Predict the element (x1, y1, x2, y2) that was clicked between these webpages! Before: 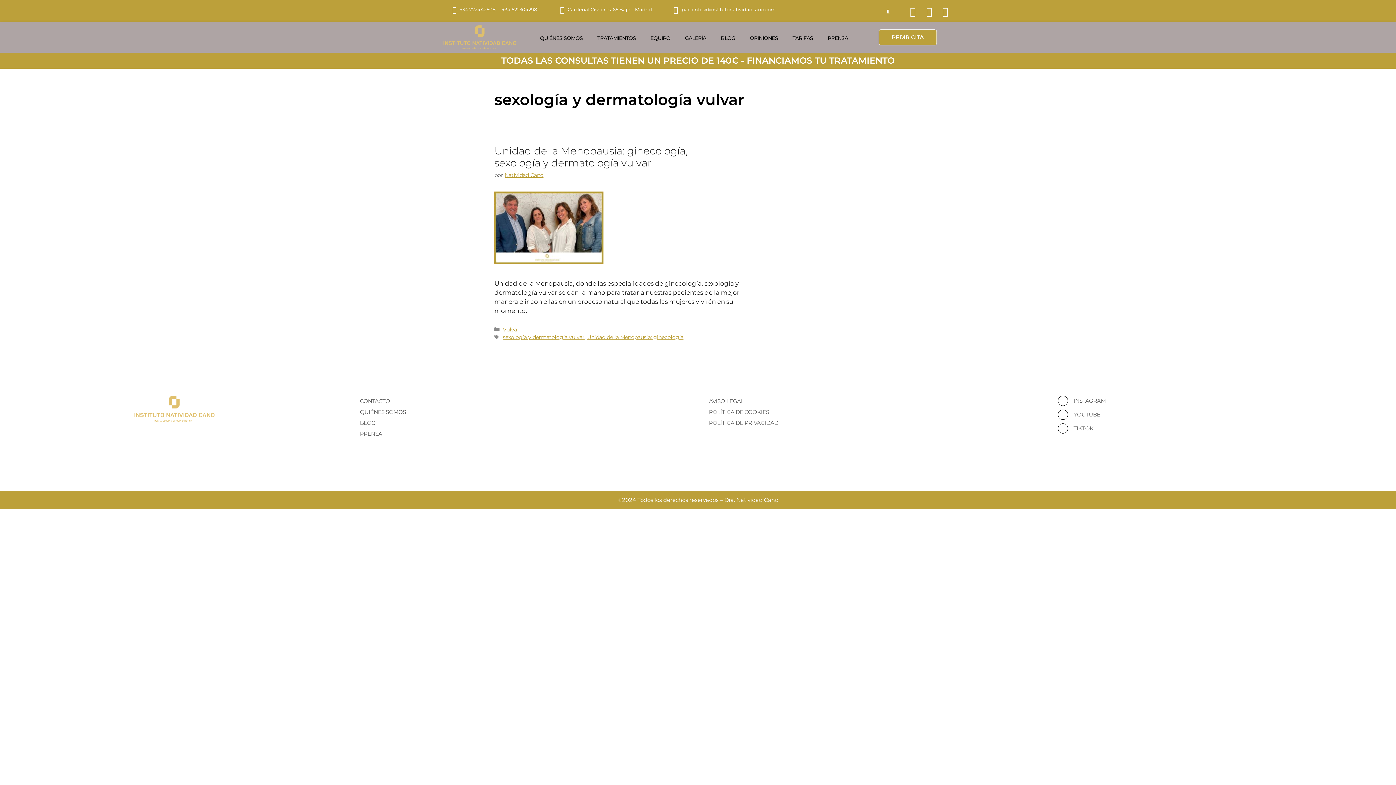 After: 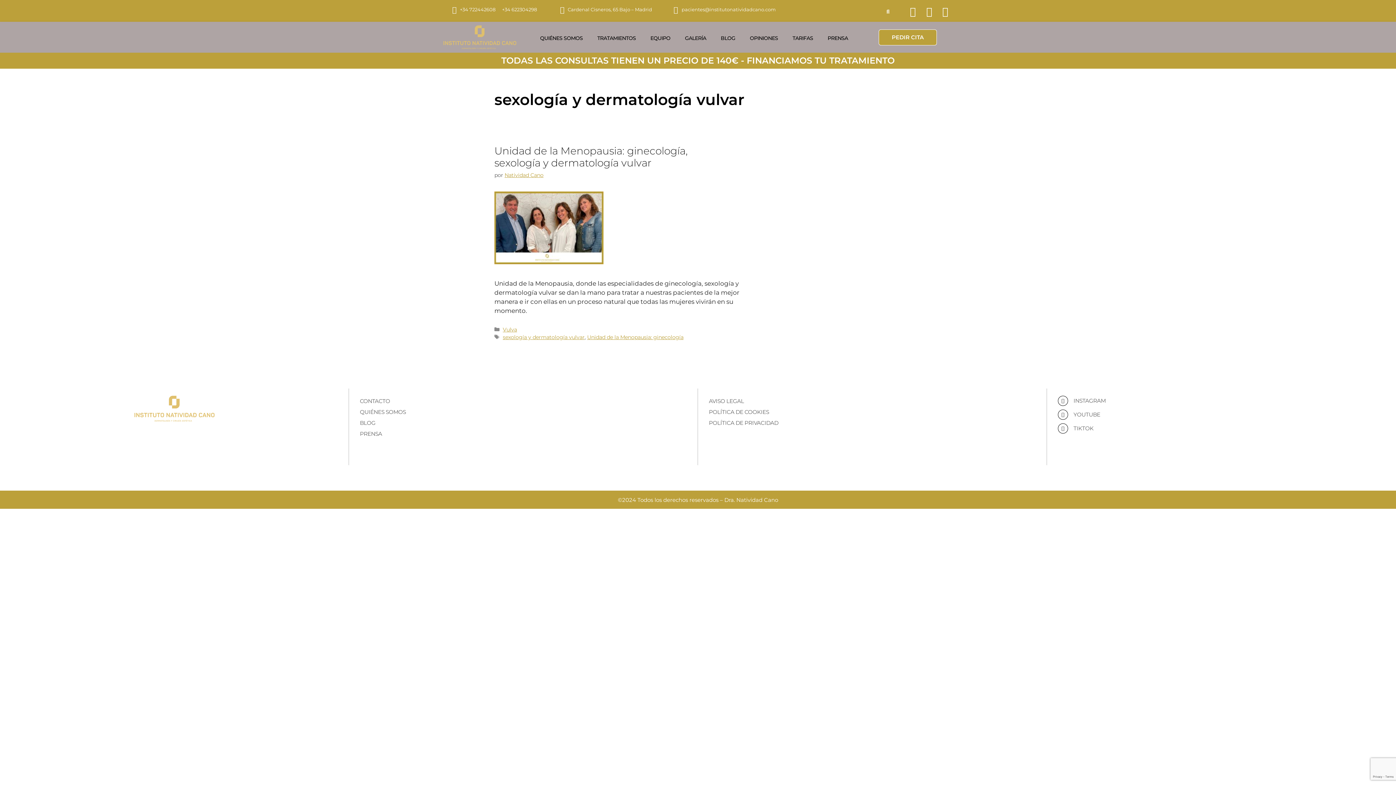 Action: bbox: (1058, 423, 1068, 433) label: TIKTOK